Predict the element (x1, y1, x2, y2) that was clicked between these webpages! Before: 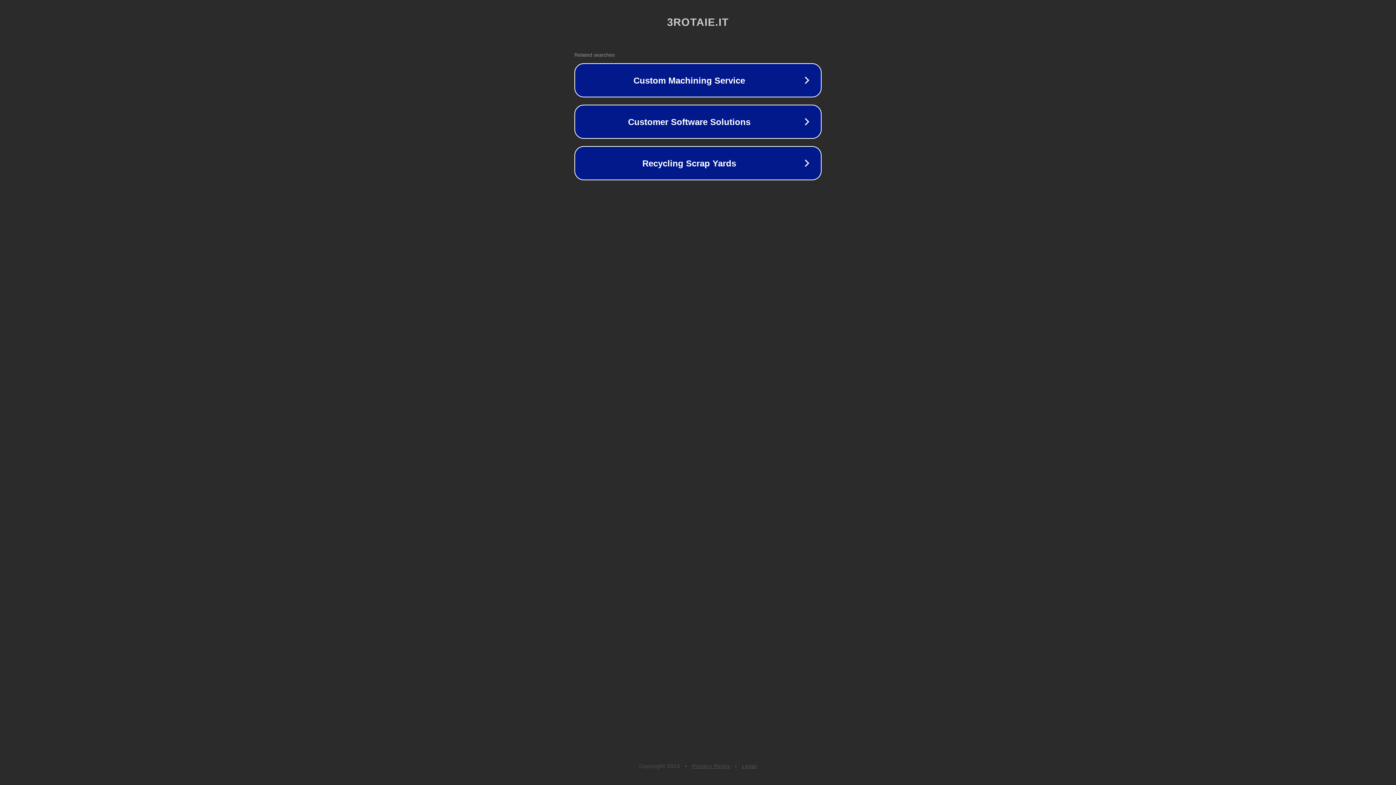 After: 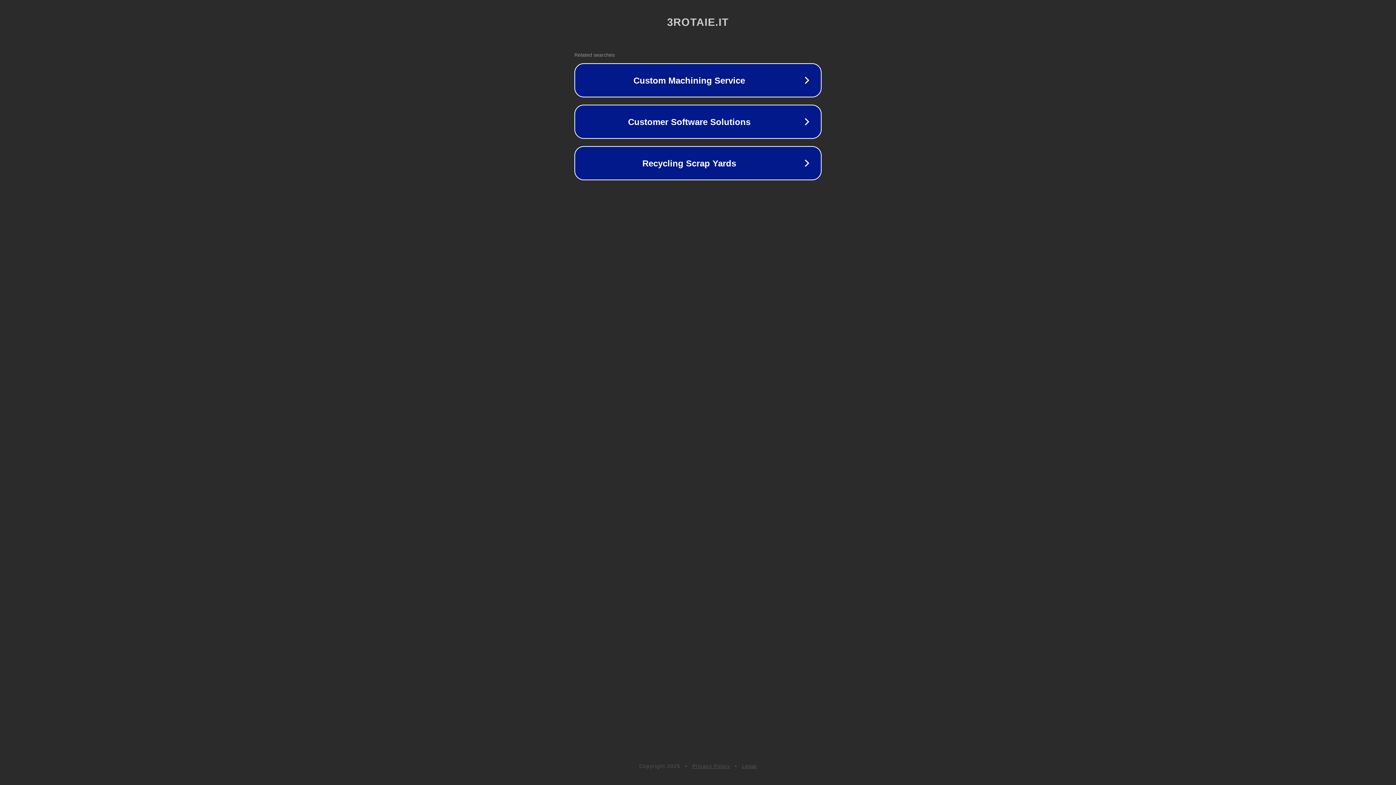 Action: bbox: (742, 763, 757, 769) label: Legal